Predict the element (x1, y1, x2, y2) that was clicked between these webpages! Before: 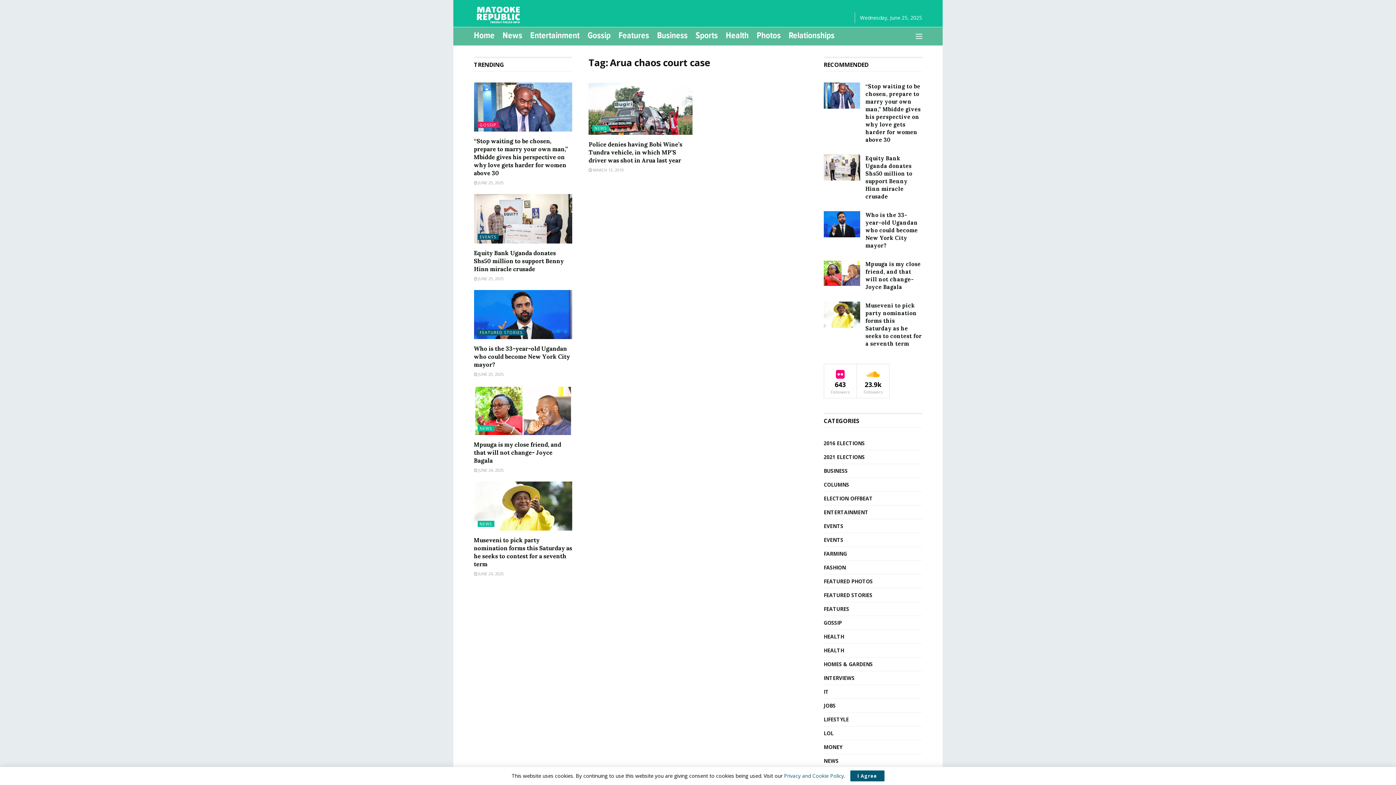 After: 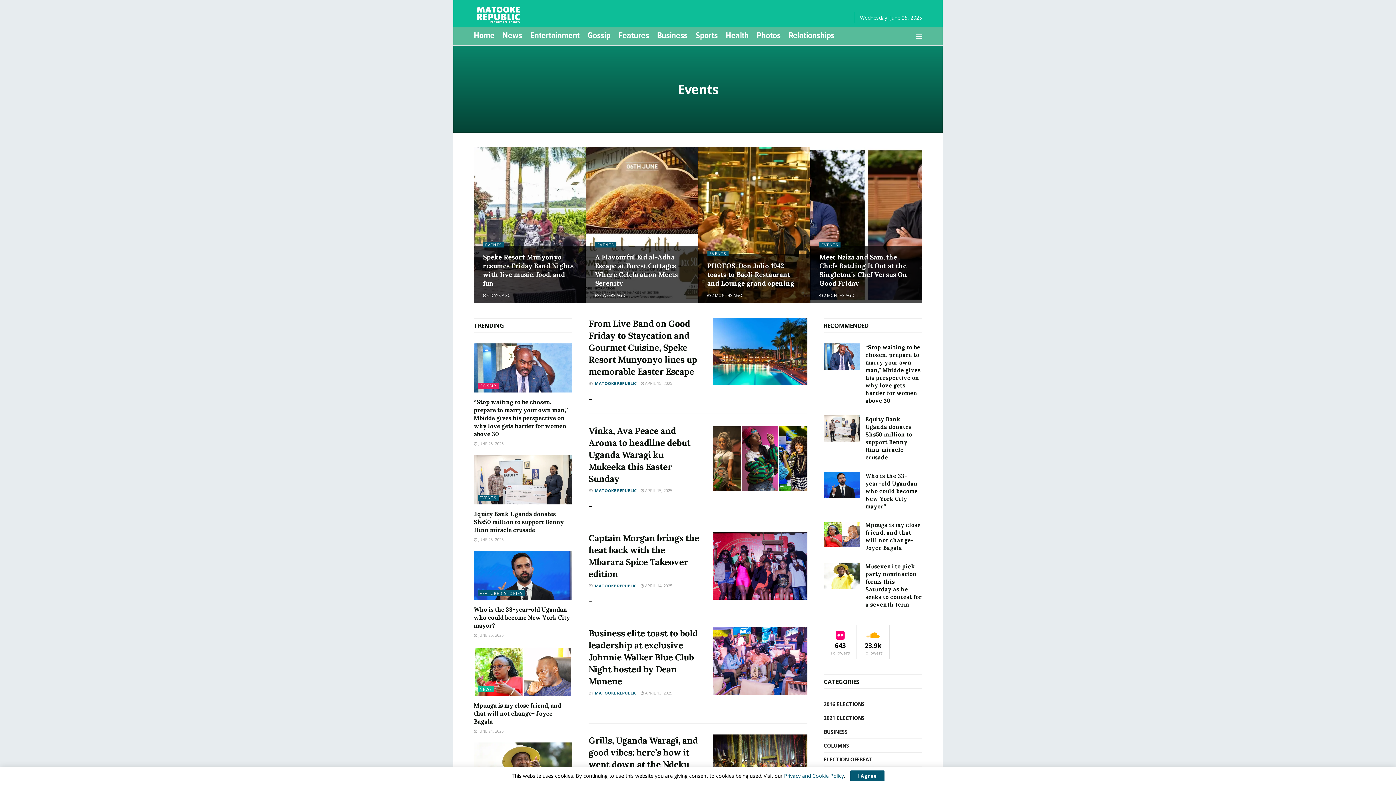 Action: bbox: (823, 535, 843, 544) label: EVENTS